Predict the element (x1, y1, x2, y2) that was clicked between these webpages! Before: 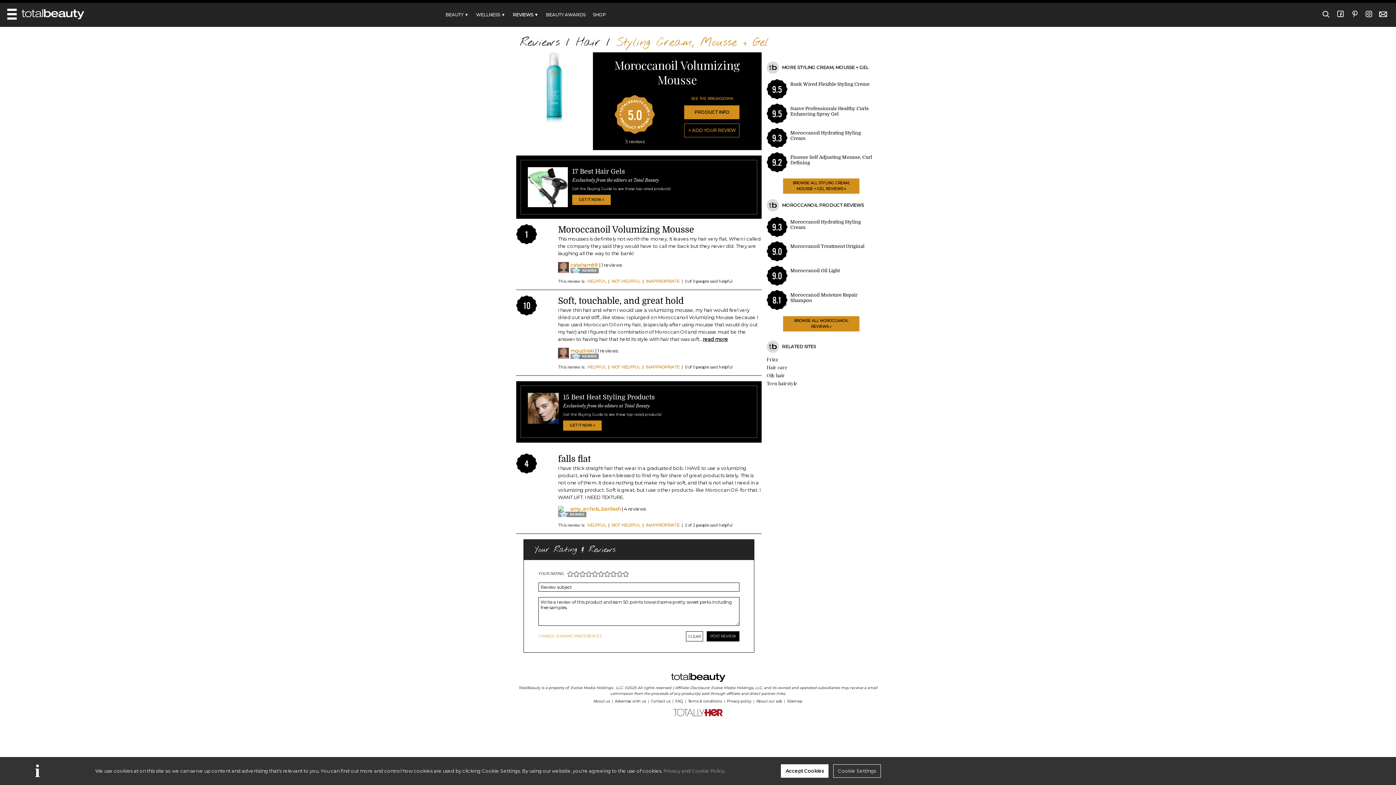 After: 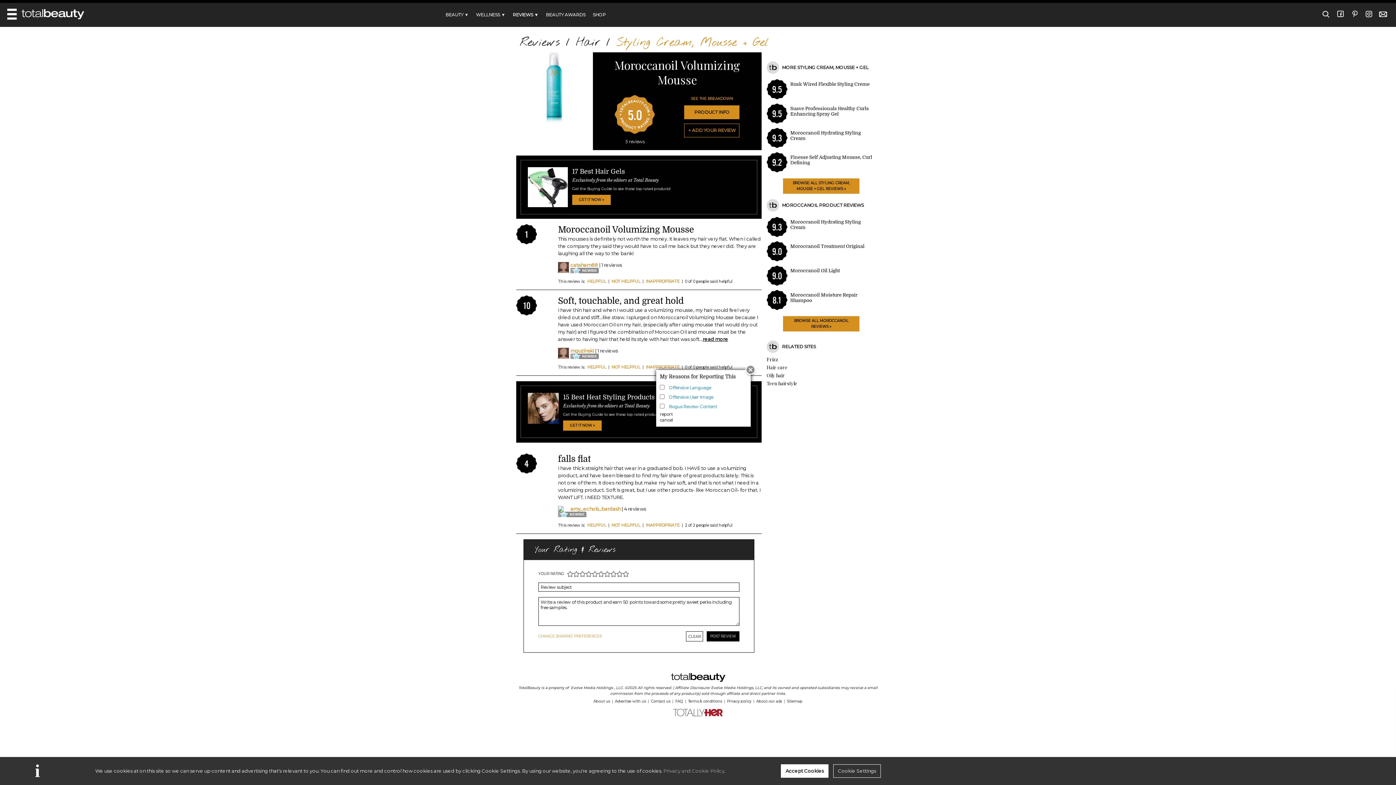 Action: label: INAPPROPRIATE bbox: (645, 364, 679, 369)